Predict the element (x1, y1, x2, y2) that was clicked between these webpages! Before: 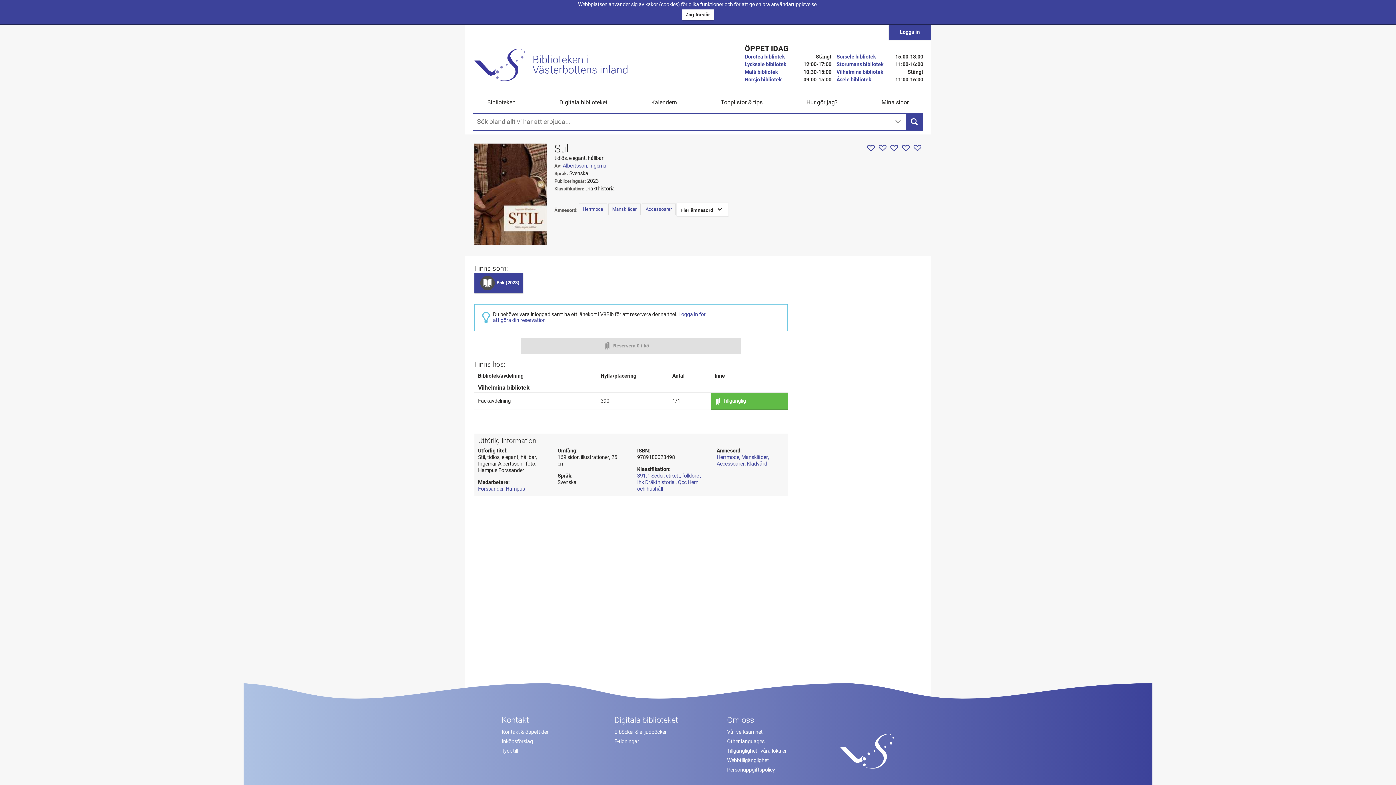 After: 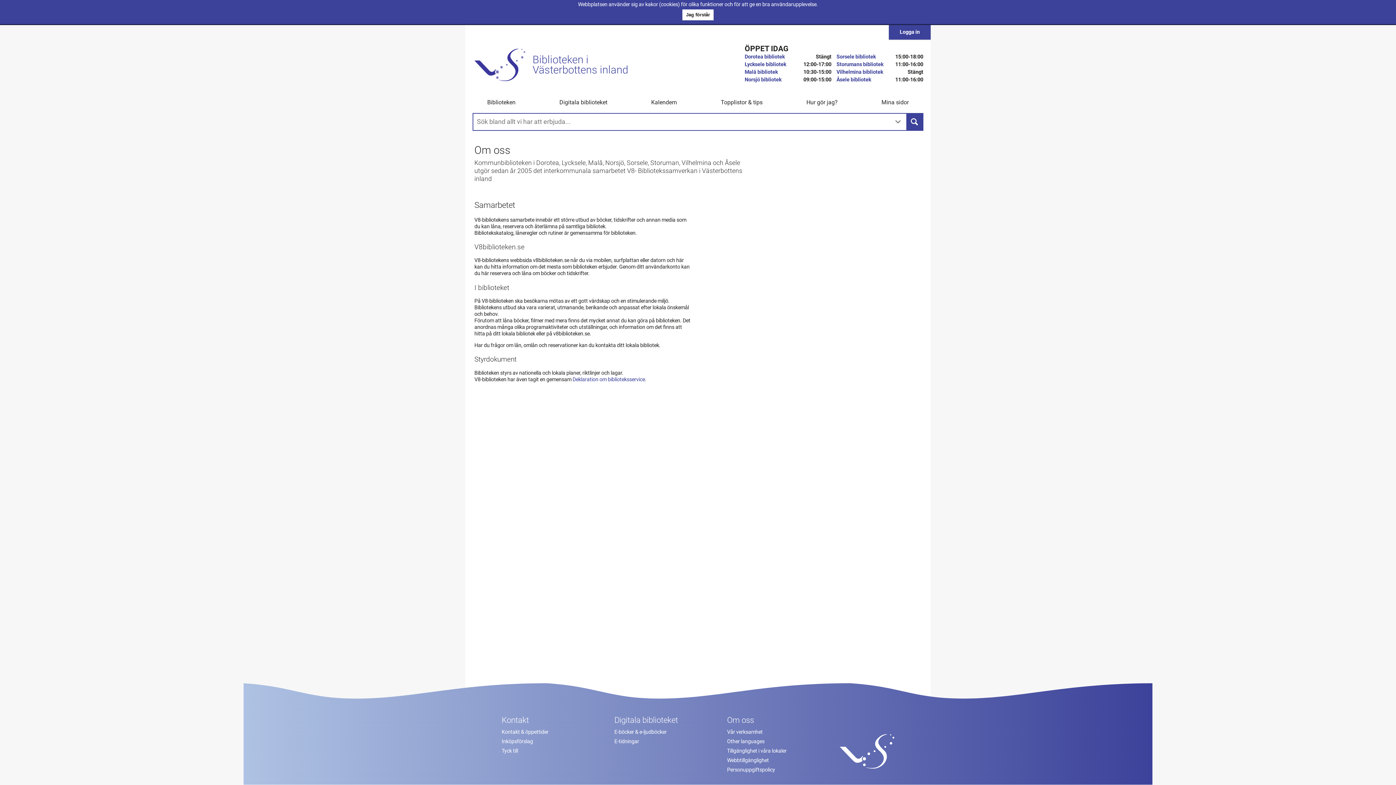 Action: bbox: (727, 728, 762, 737) label: Vår verksamhet